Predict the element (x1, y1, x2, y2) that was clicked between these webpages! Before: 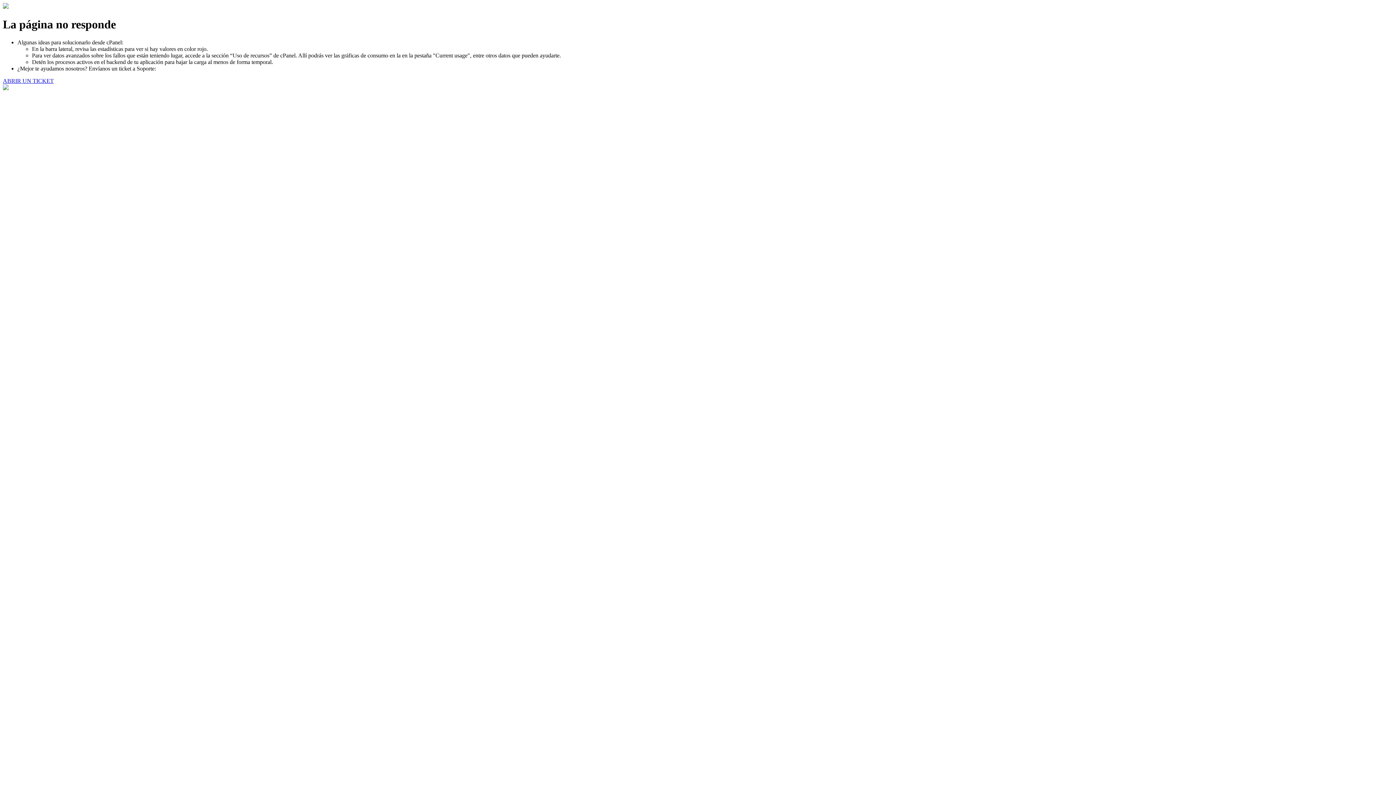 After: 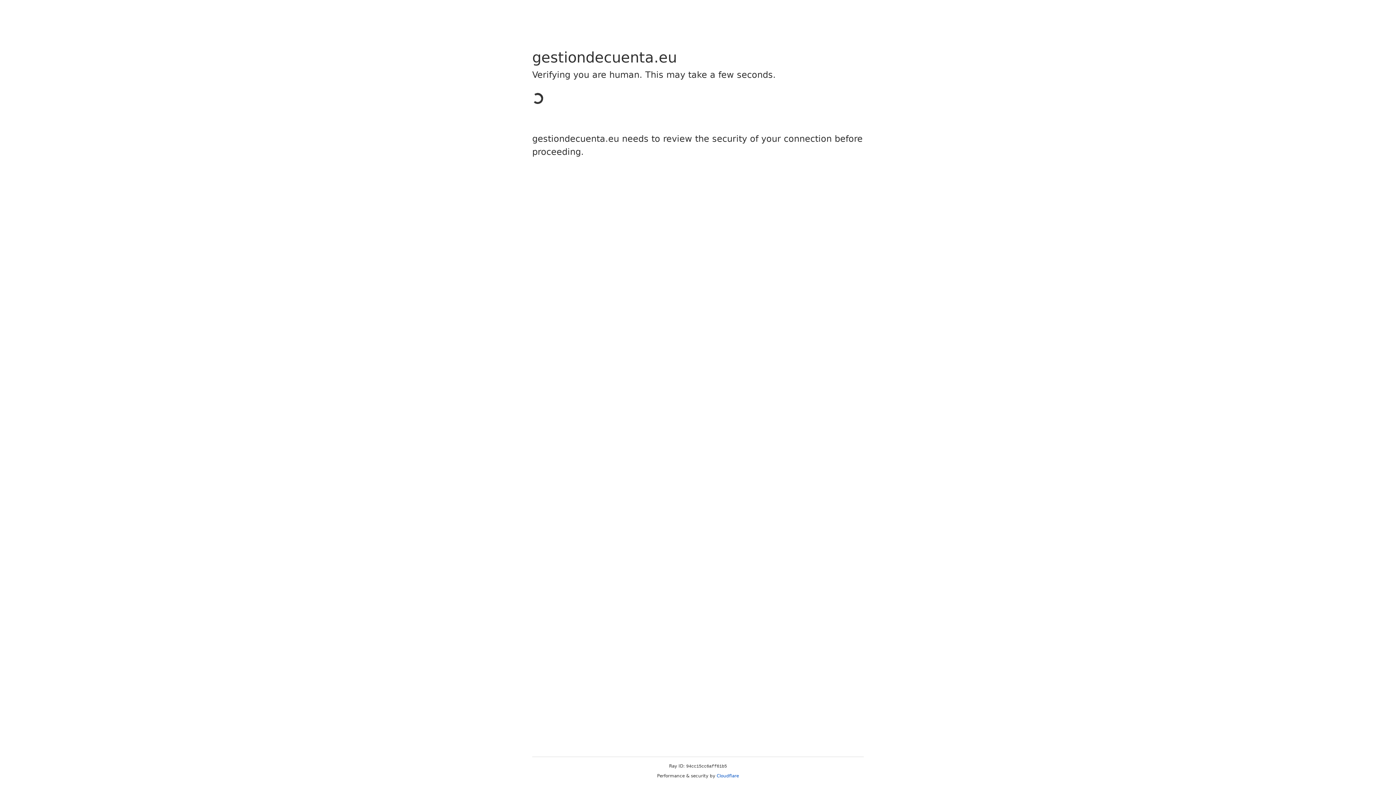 Action: bbox: (2, 77, 53, 83) label: ABRIR UN TICKET